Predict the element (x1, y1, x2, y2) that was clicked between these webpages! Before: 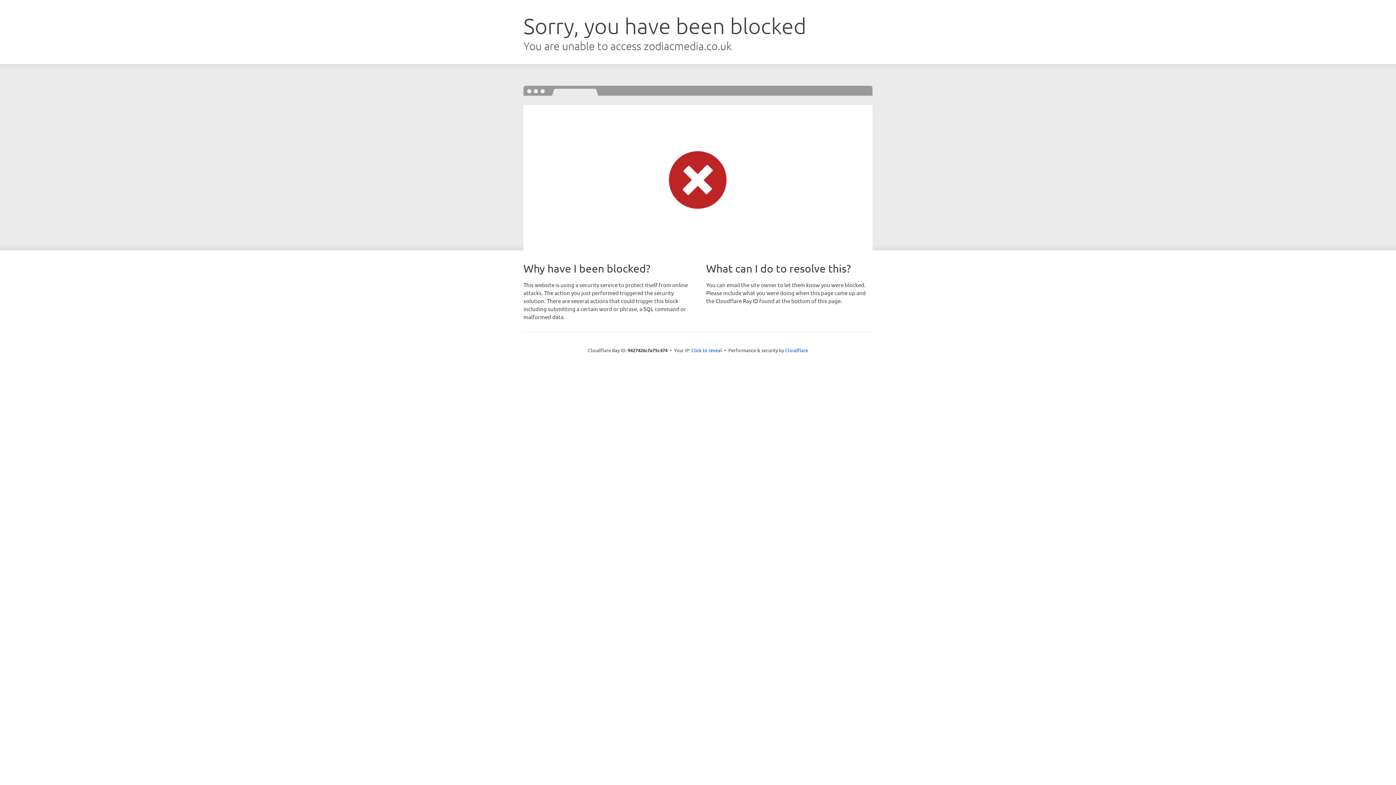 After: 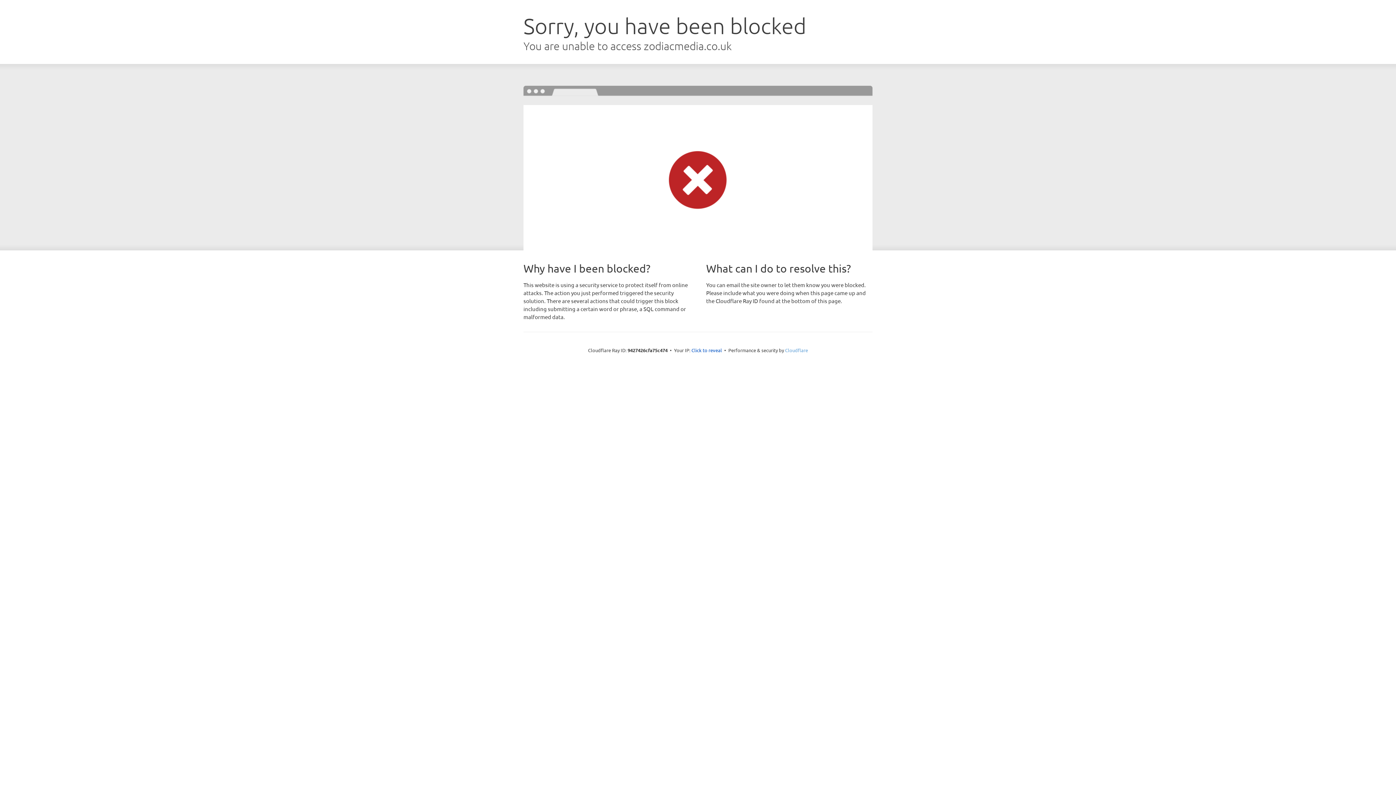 Action: bbox: (785, 347, 808, 353) label: Cloudflare